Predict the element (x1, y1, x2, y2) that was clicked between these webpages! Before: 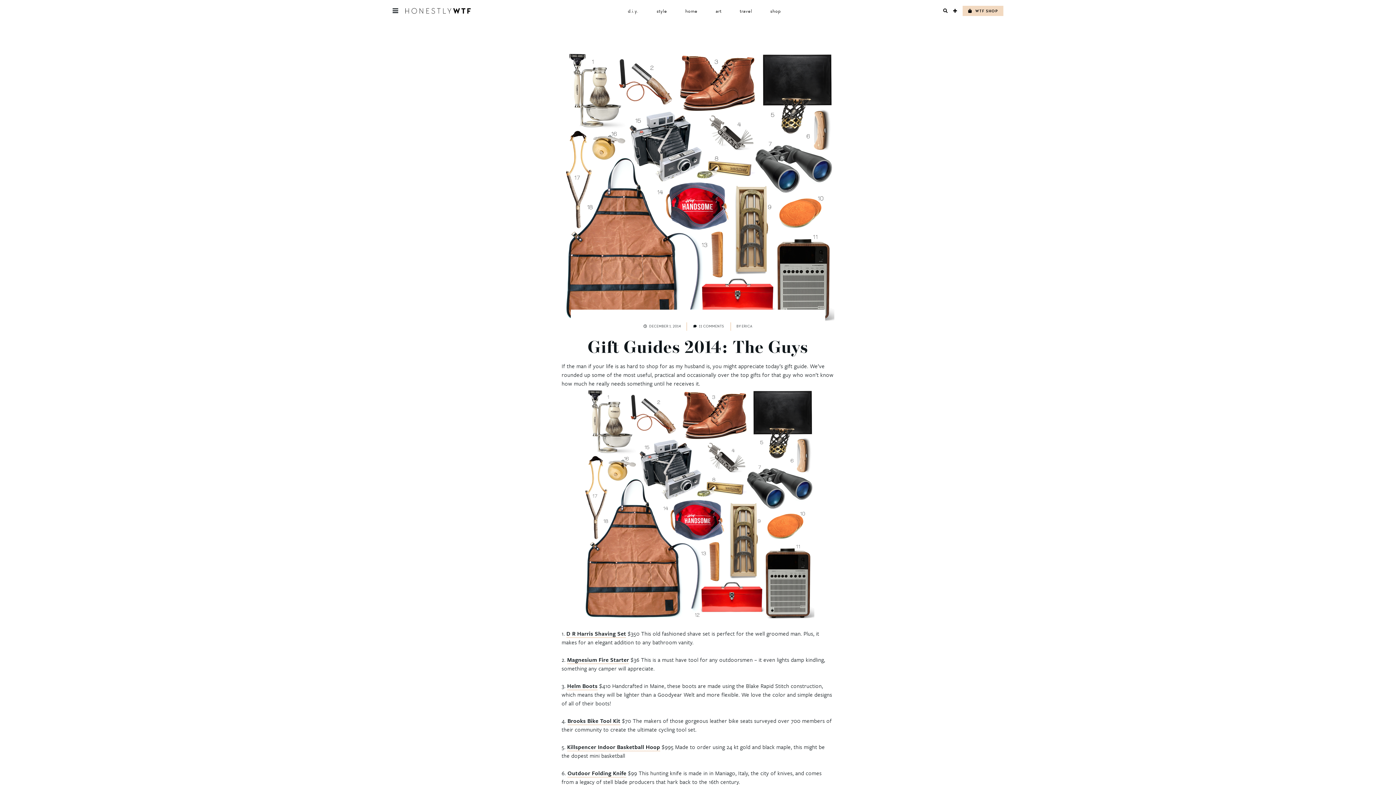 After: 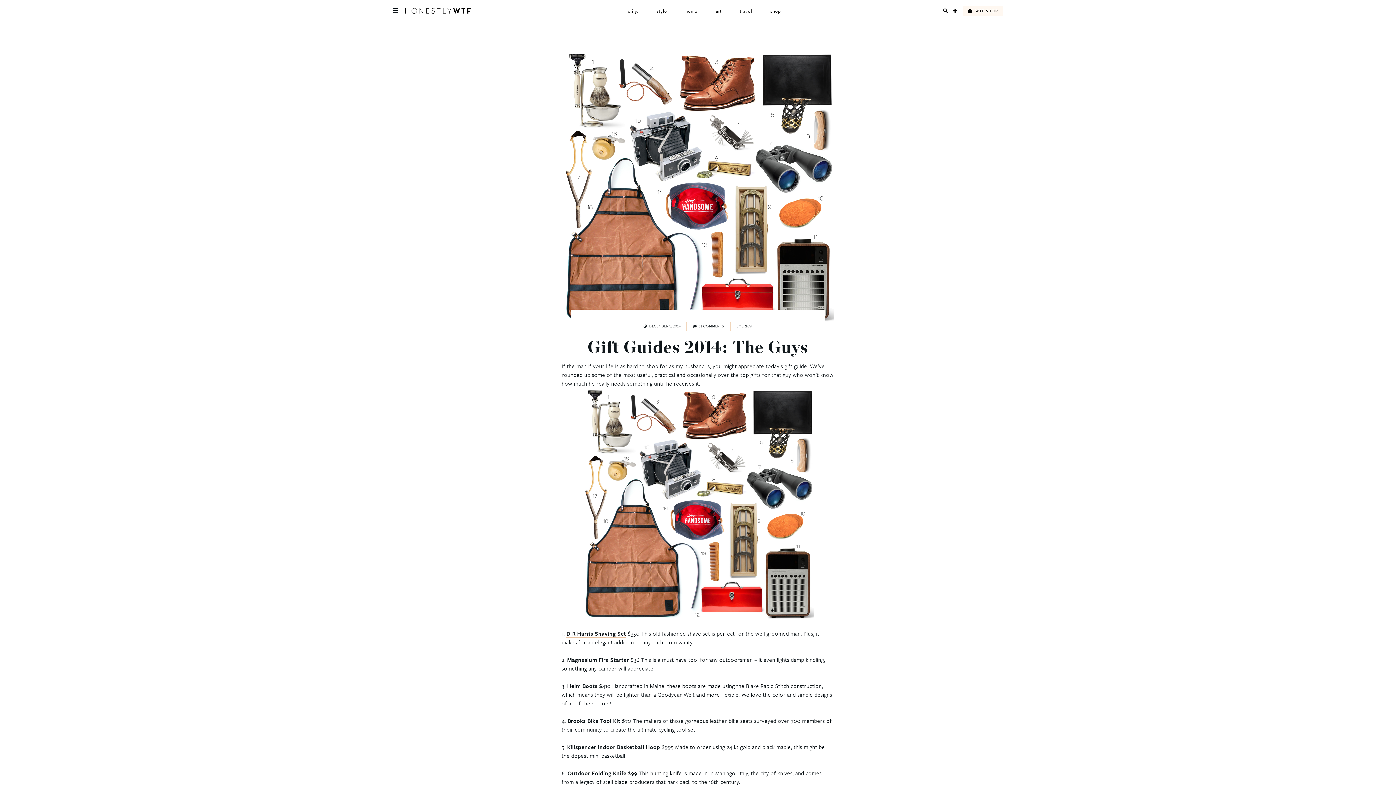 Action: label:  WTF SHOP bbox: (963, 5, 1003, 16)